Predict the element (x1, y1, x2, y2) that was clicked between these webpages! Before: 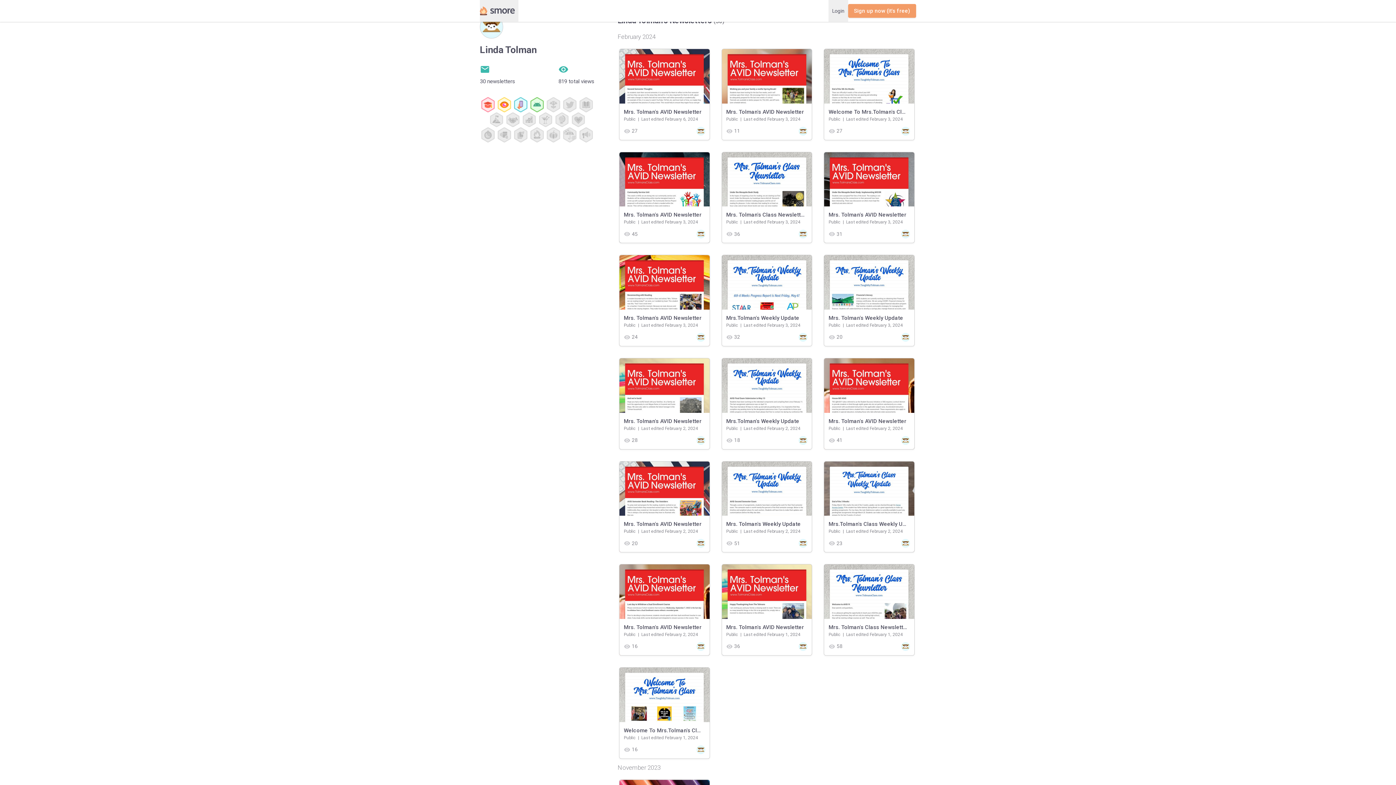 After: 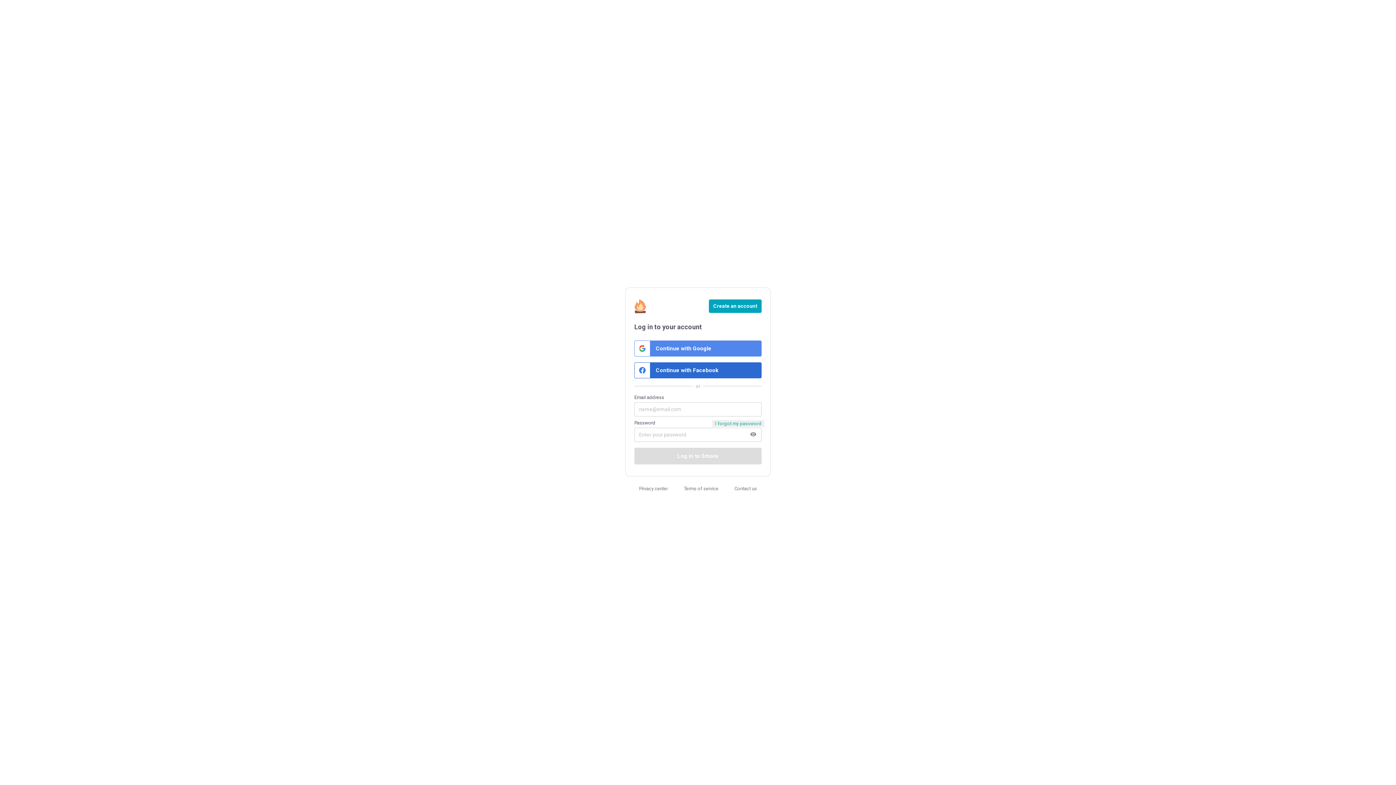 Action: bbox: (480, 0, 518, 21)